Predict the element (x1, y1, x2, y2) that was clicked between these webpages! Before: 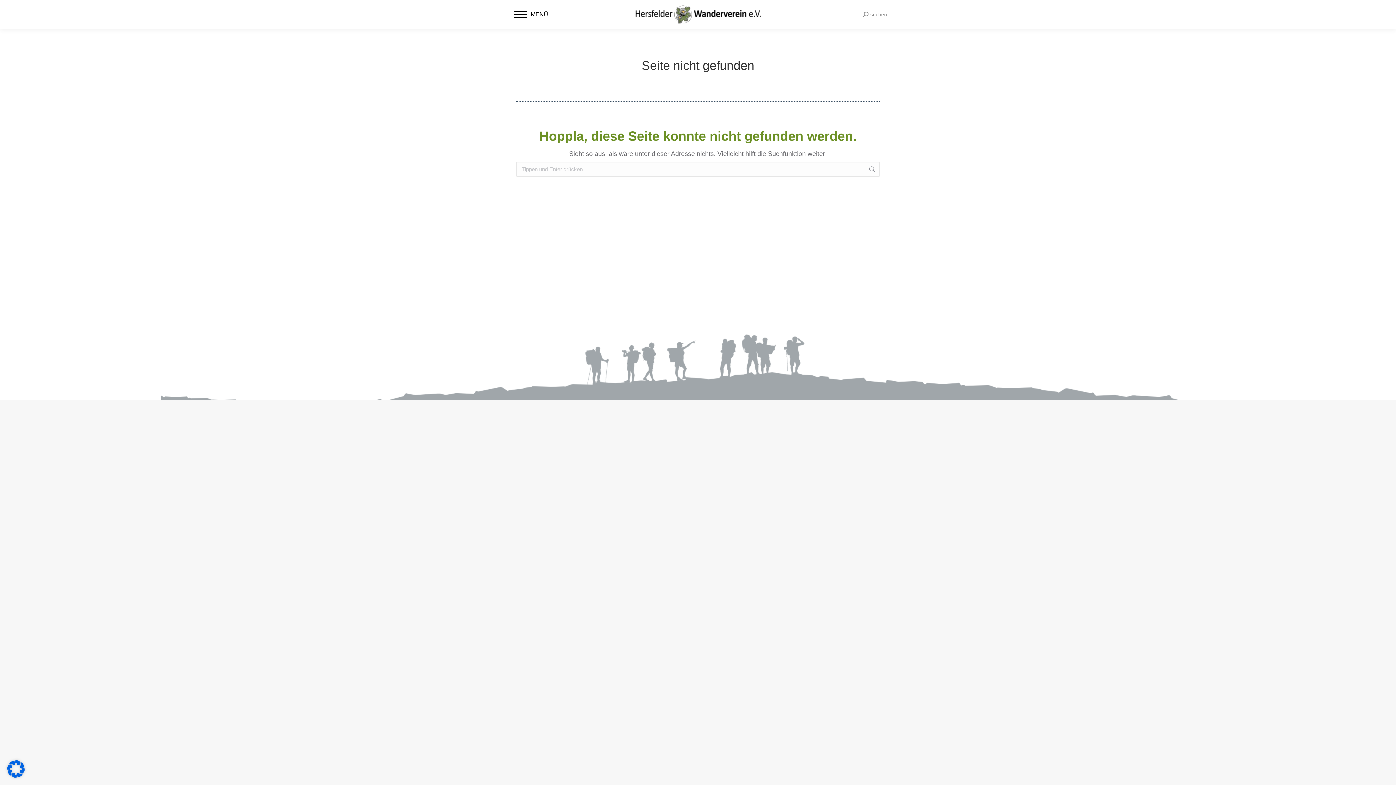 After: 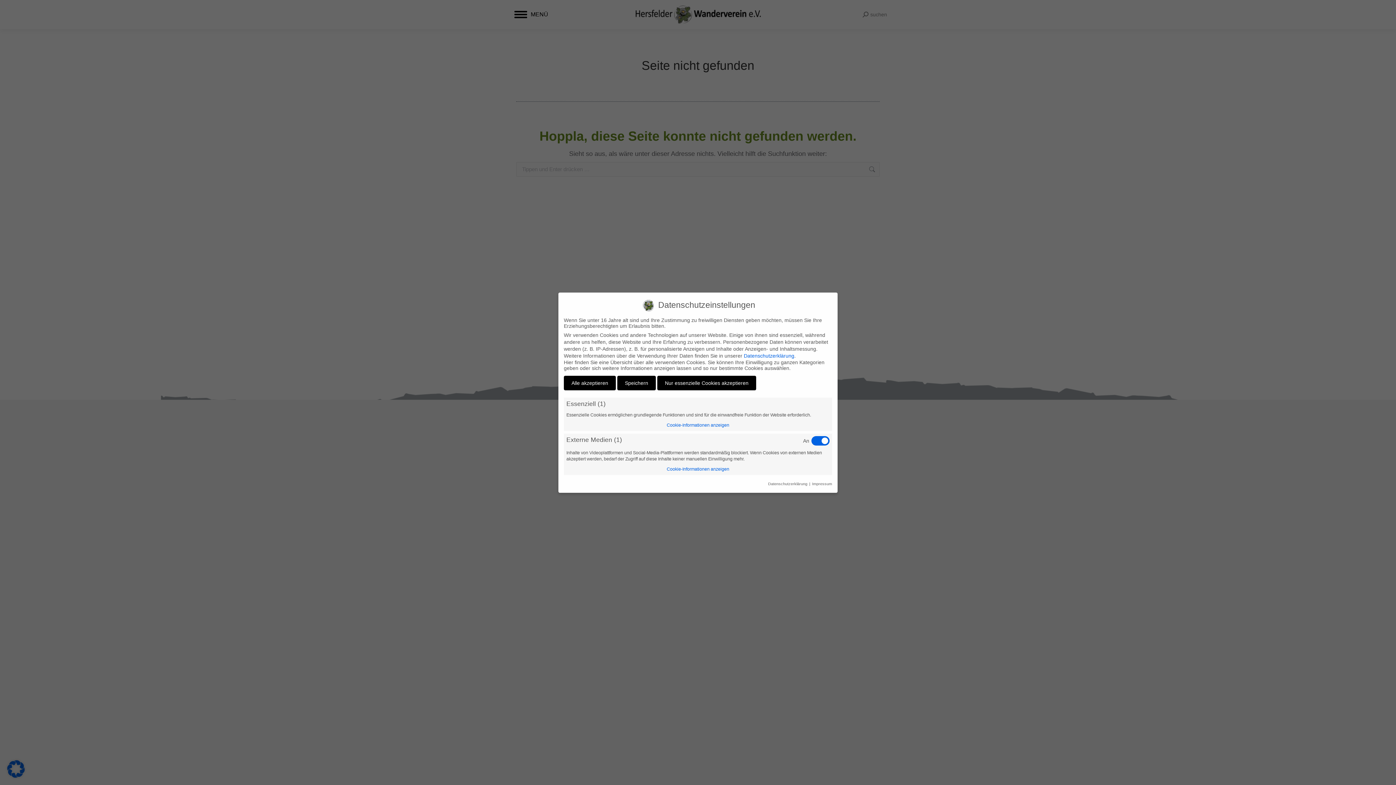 Action: bbox: (7, 772, 24, 779)